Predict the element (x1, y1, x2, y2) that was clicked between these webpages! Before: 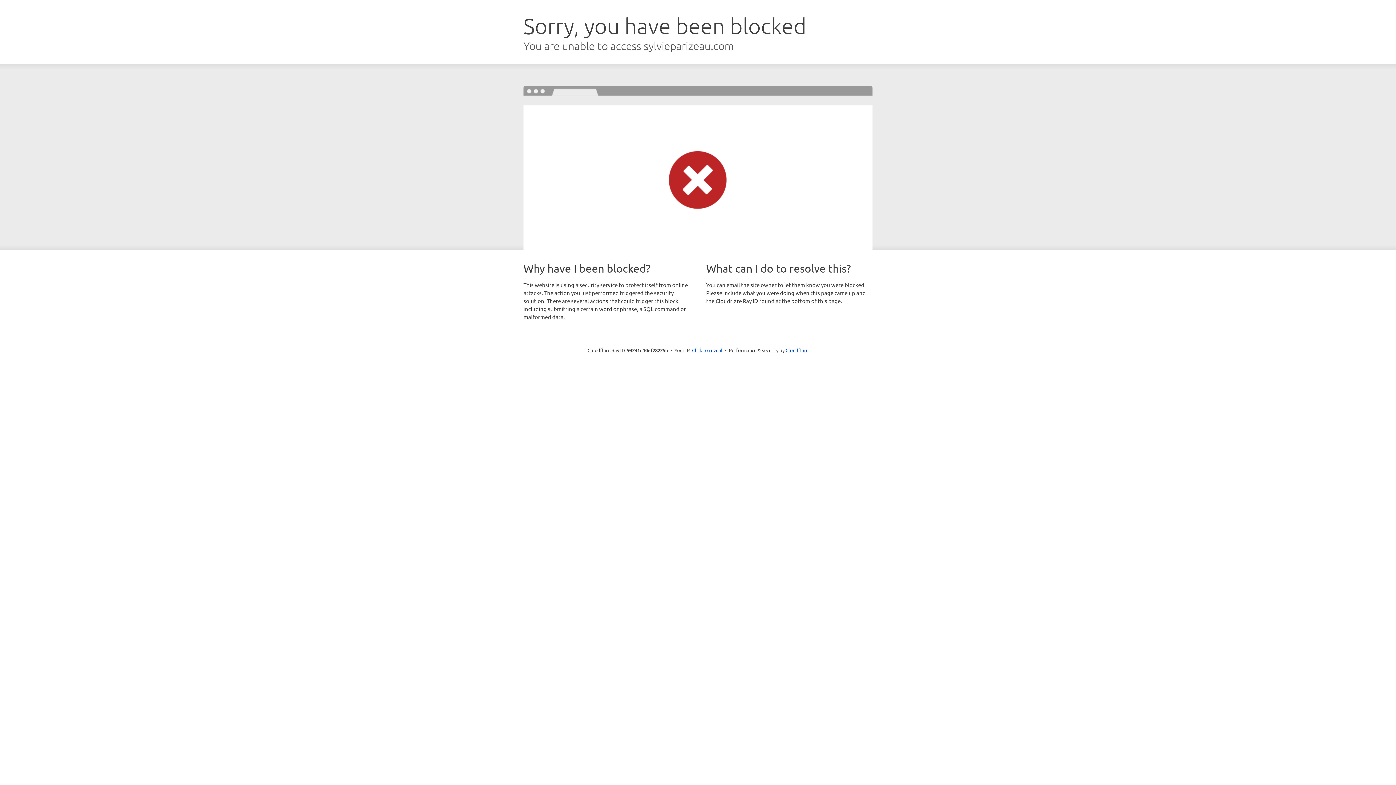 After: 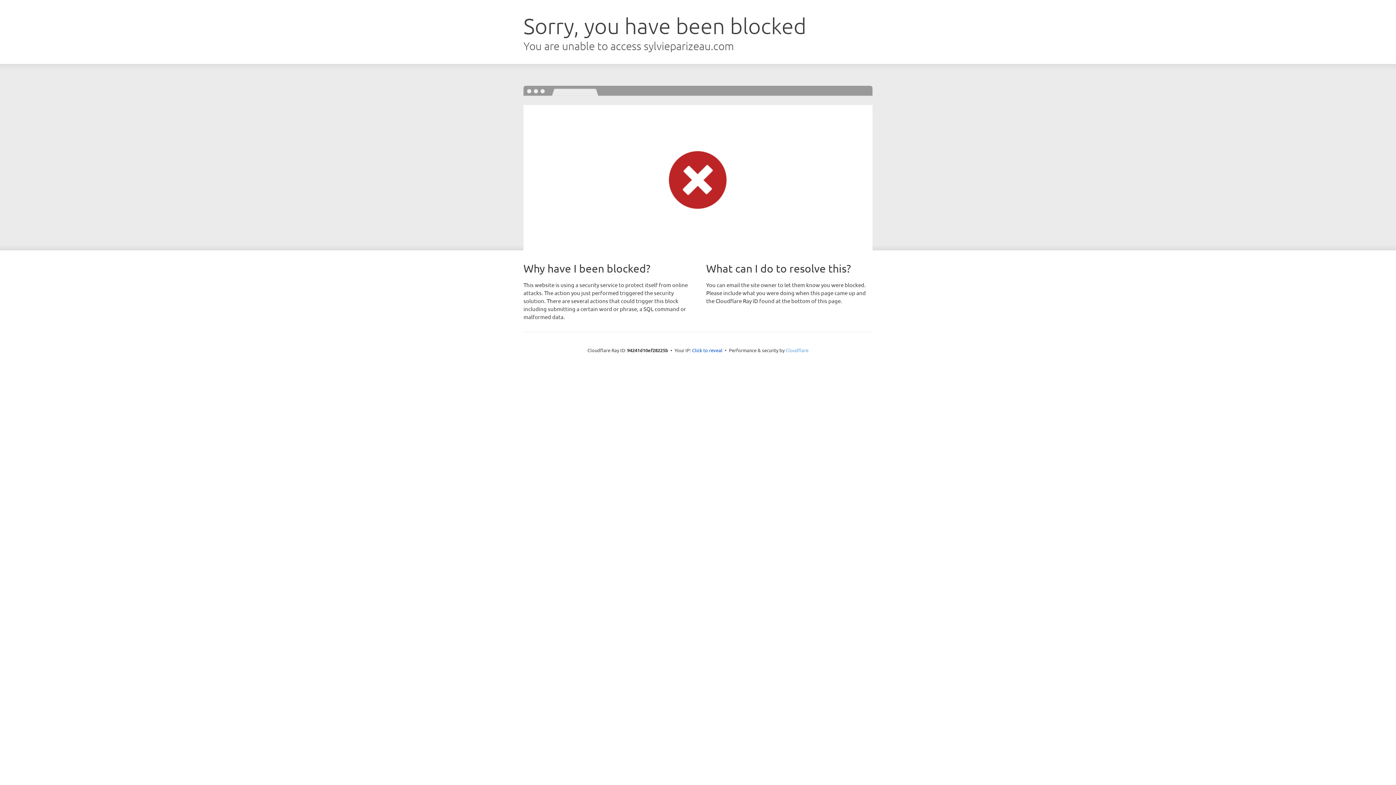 Action: bbox: (785, 347, 808, 353) label: Cloudflare